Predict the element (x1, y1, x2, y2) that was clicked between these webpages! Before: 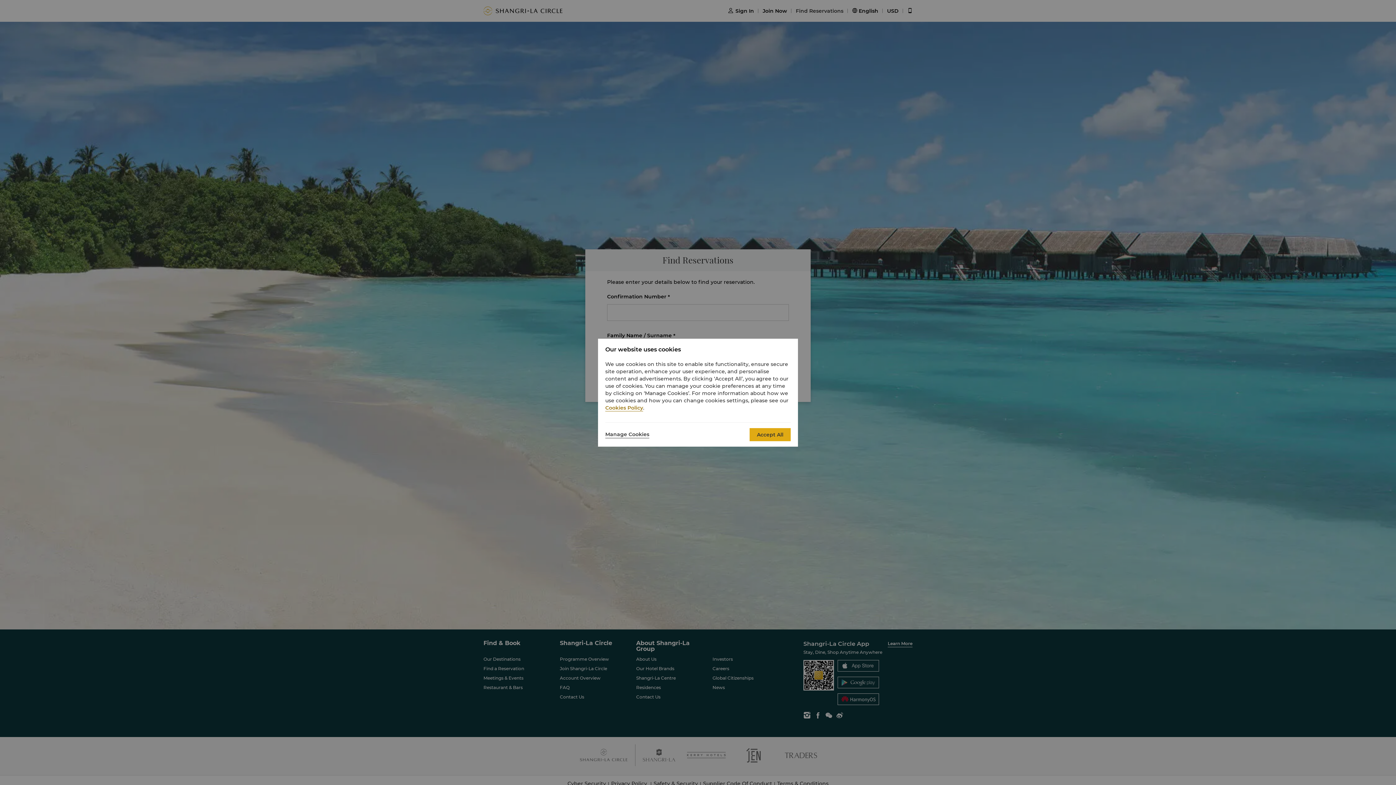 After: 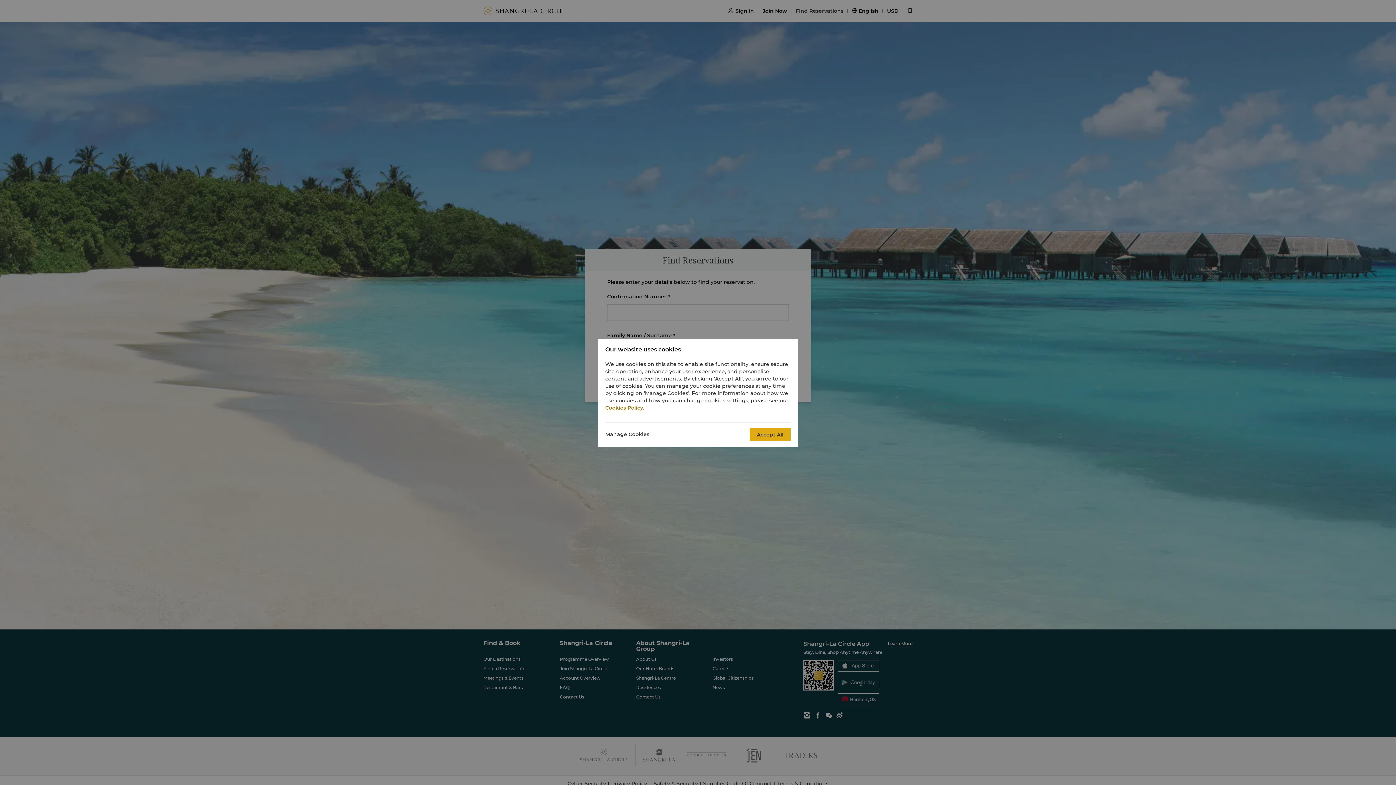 Action: bbox: (605, 404, 643, 411) label: Cookies Policy